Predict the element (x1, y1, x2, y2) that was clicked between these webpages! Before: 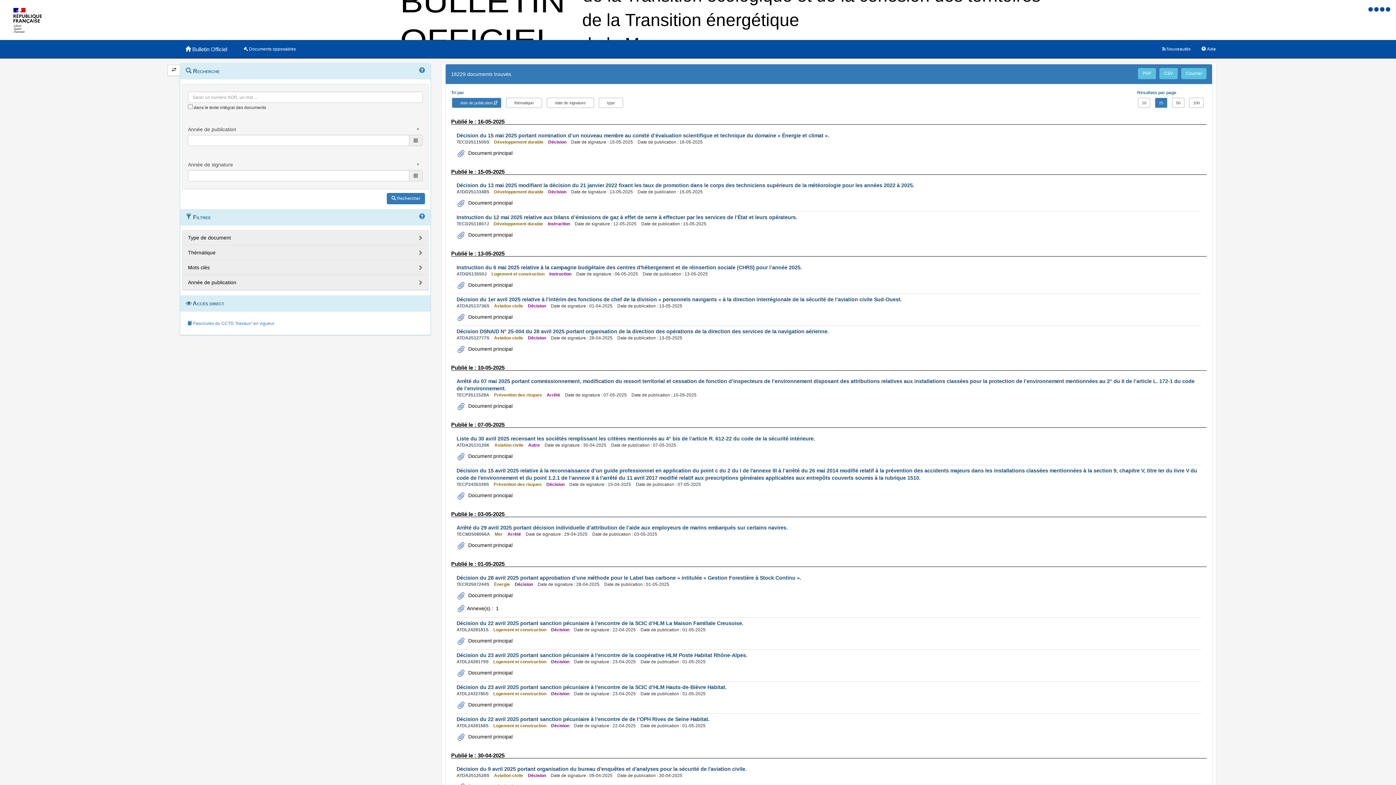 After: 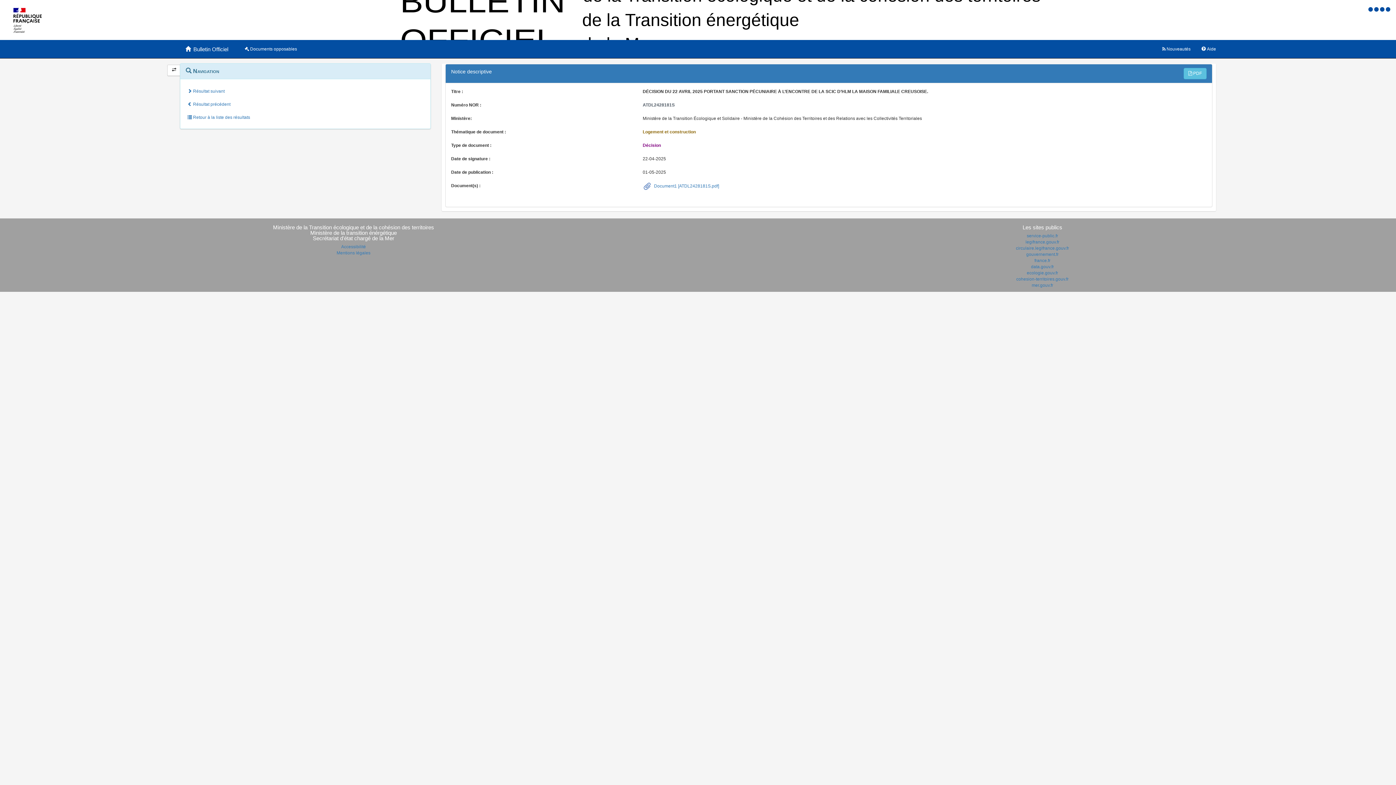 Action: label: Décision du 22 avril 2025 portant sanction pécuniaire à l’encontre de la SCIC d’HLM La Maison Familiale Creusoise. bbox: (456, 620, 743, 626)